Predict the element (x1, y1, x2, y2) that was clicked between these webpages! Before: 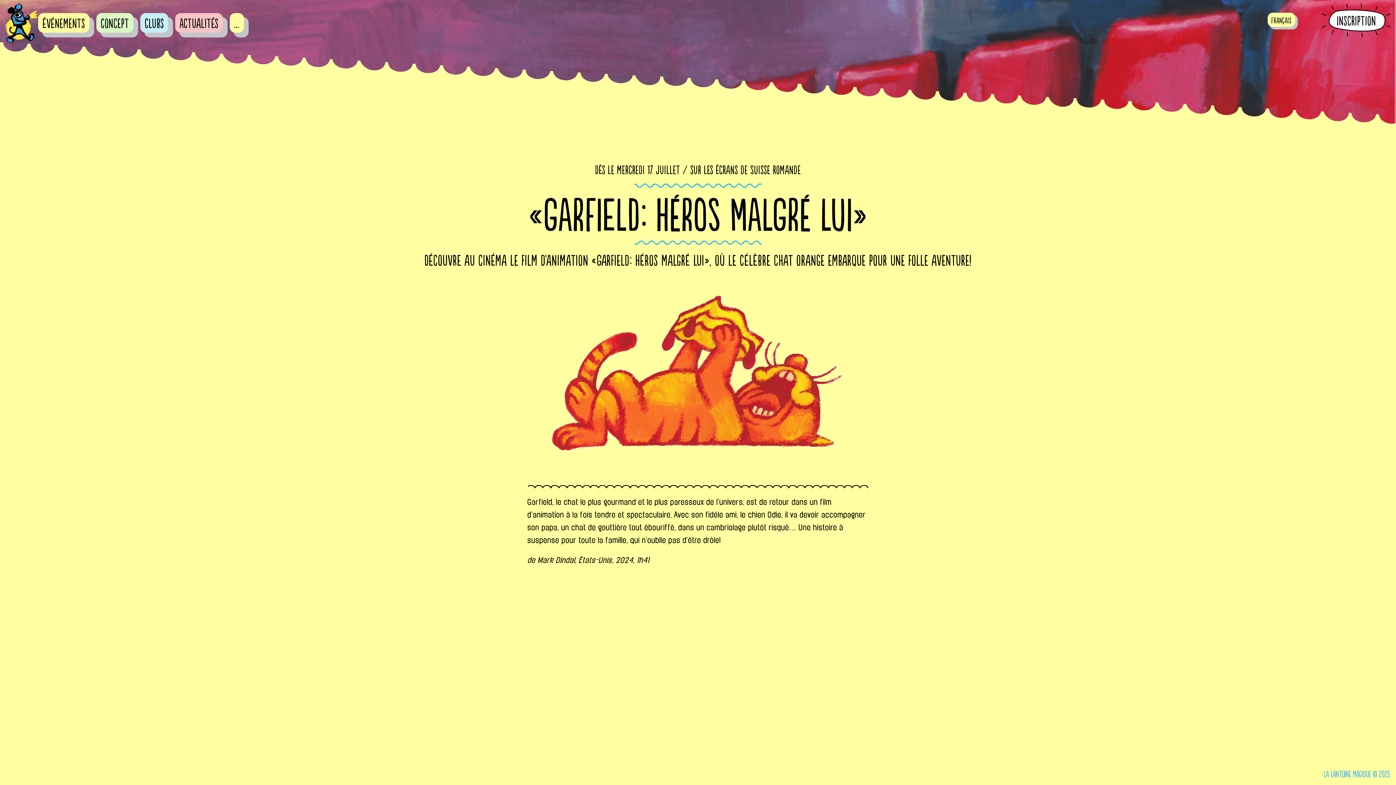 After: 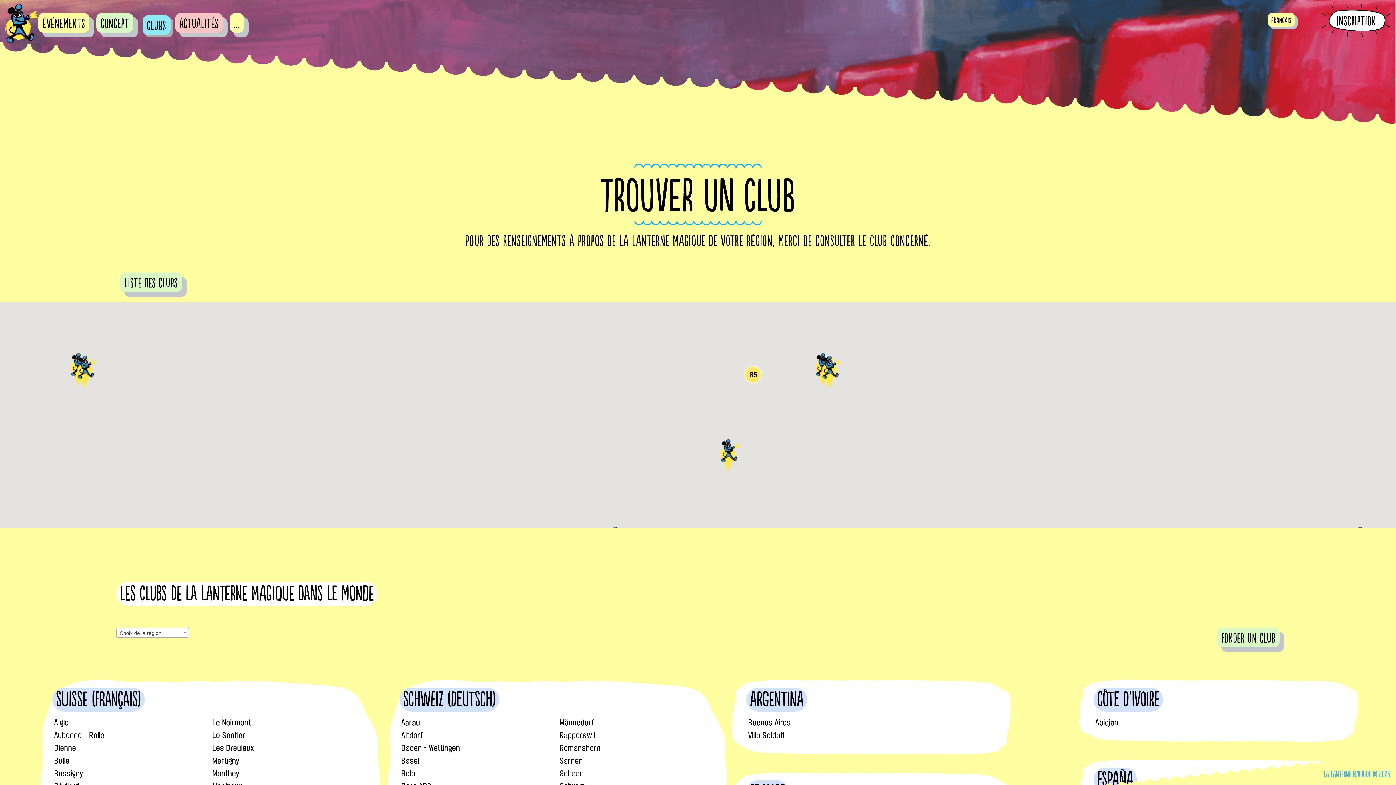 Action: bbox: (140, 13, 168, 32) label: Clubs